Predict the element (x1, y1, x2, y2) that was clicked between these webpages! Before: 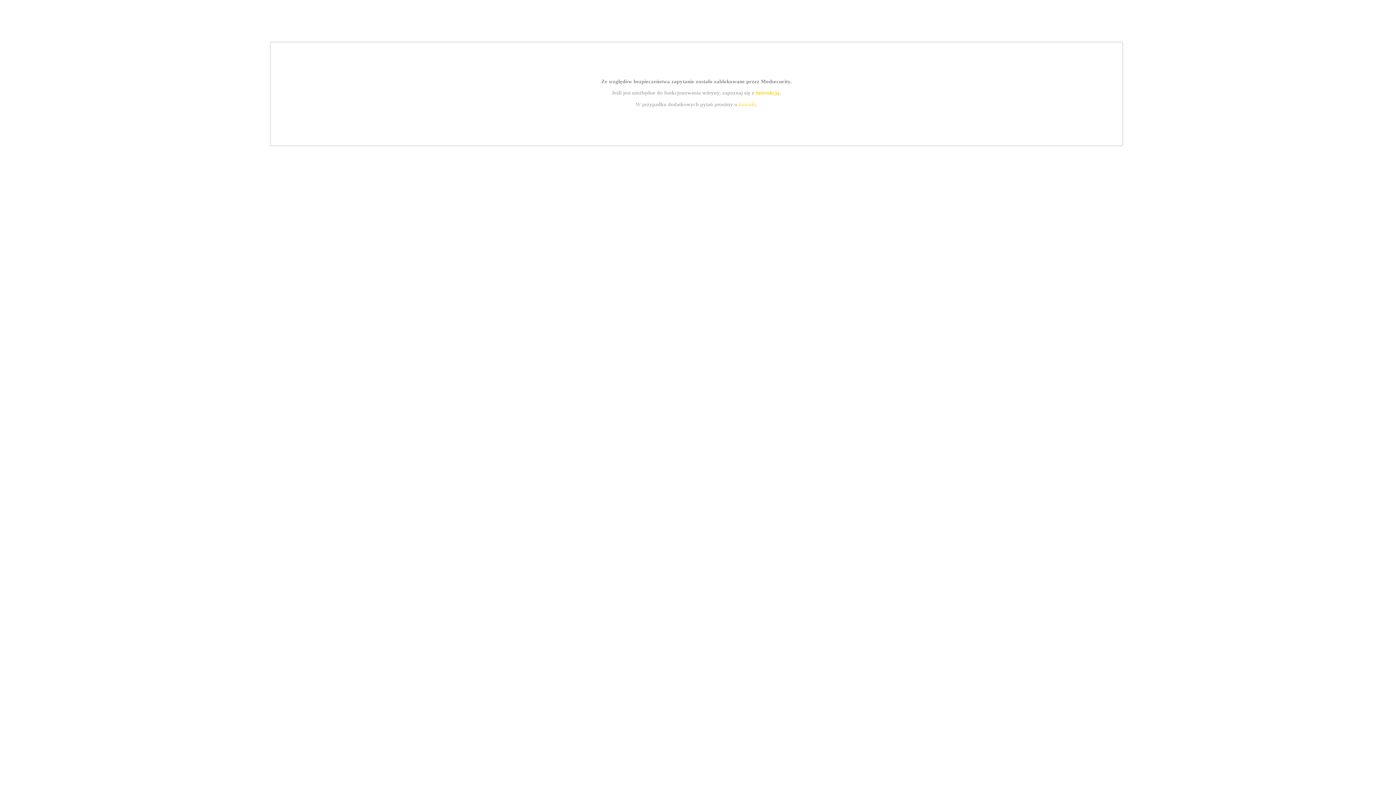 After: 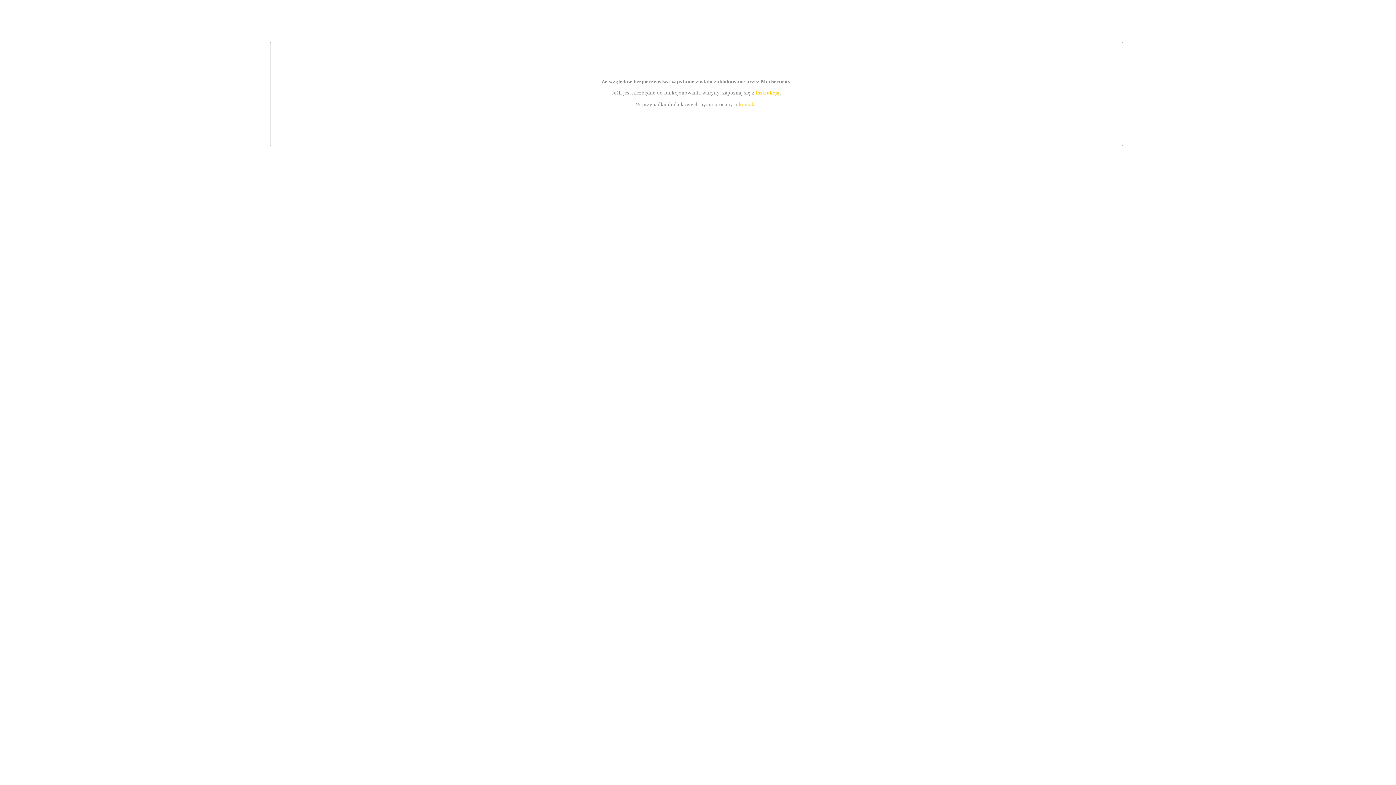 Action: bbox: (755, 89, 779, 95) label: instrukcją